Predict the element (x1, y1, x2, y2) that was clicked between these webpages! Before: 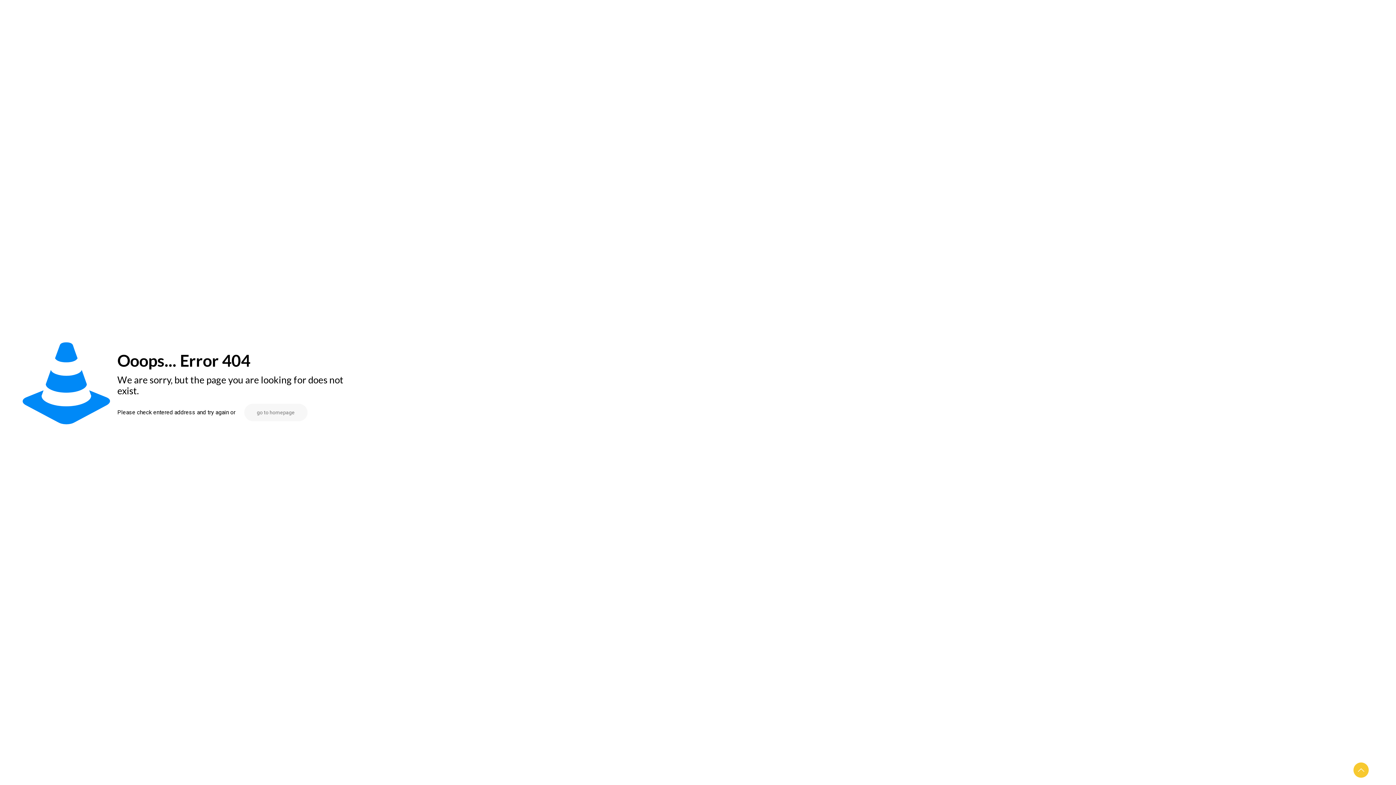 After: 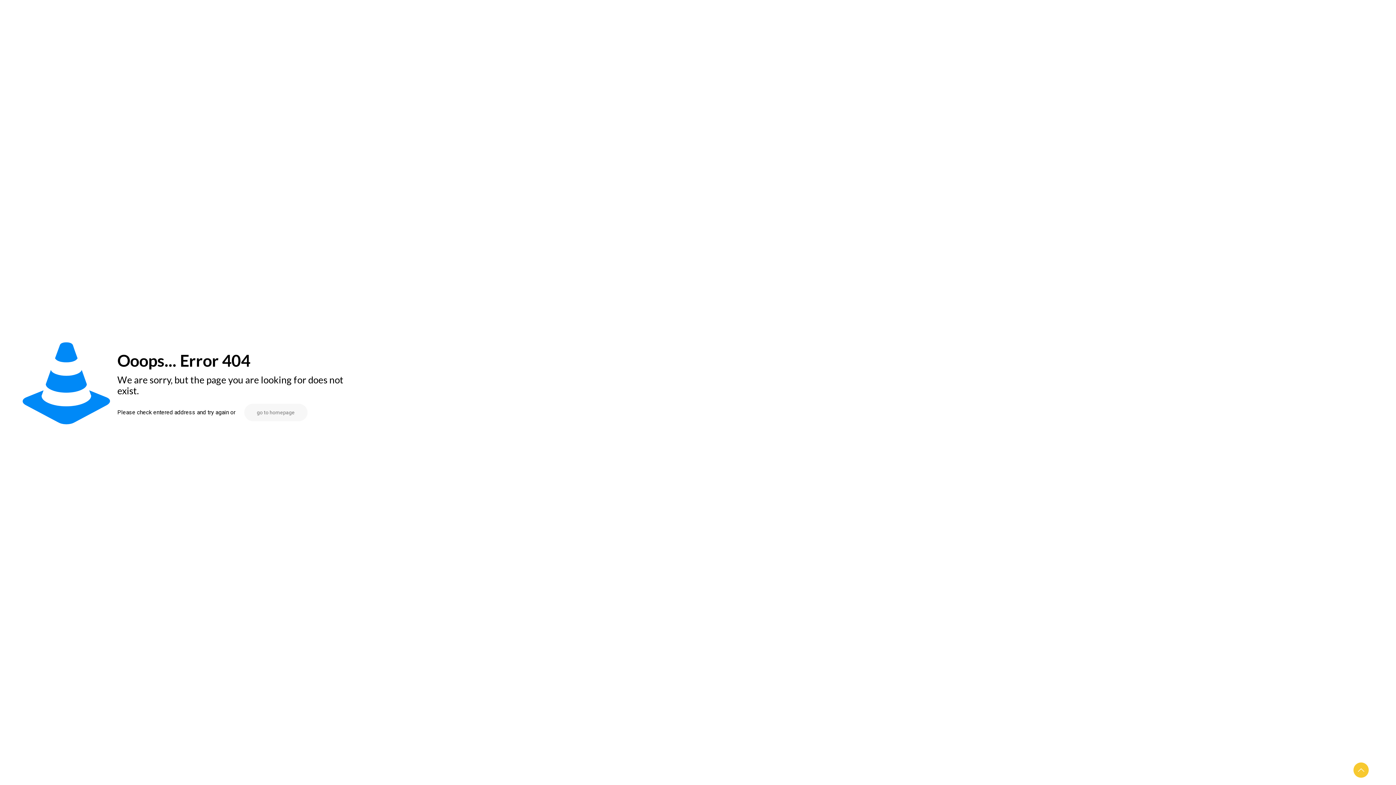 Action: label: Back to top icon bbox: (1353, 762, 1369, 778)